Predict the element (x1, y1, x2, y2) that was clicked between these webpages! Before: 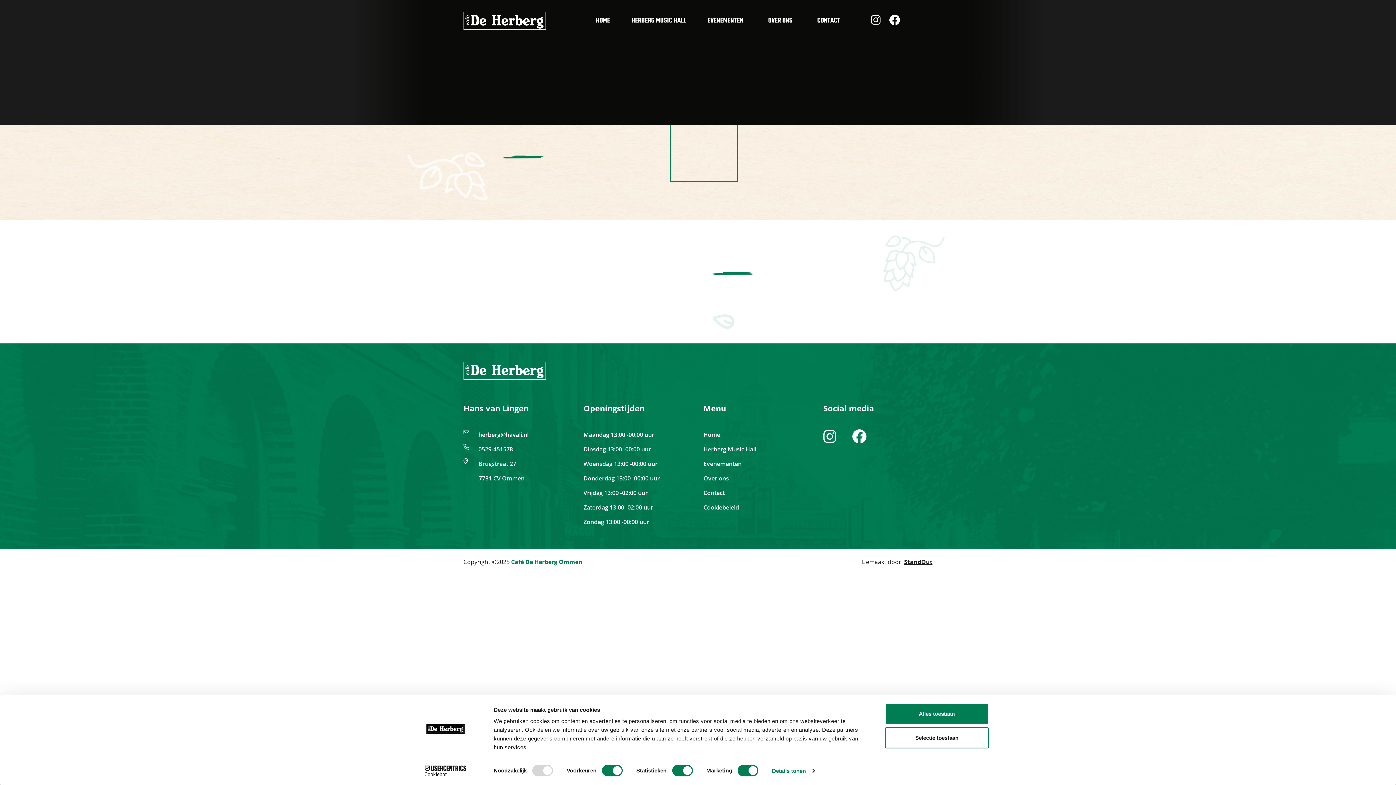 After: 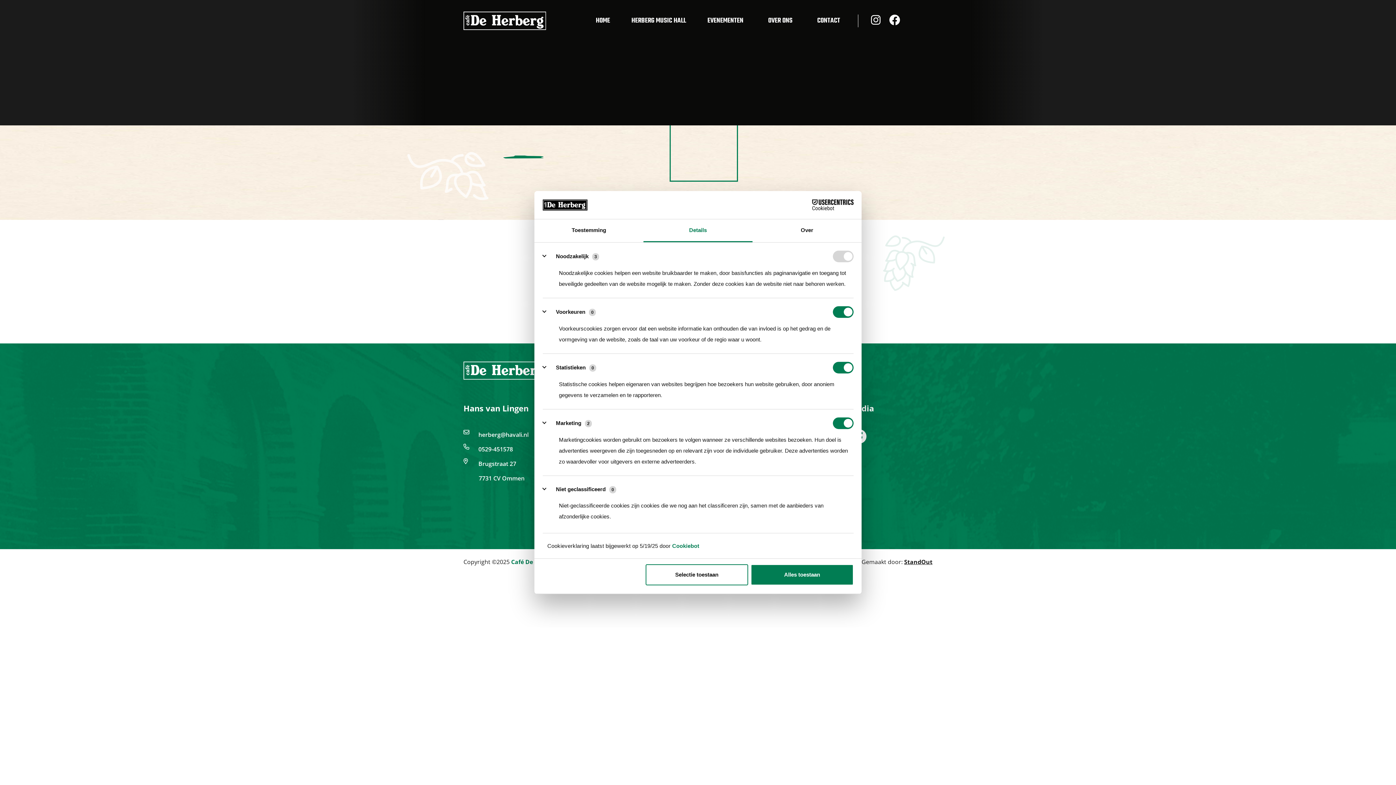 Action: label: Details tonen bbox: (772, 765, 814, 776)